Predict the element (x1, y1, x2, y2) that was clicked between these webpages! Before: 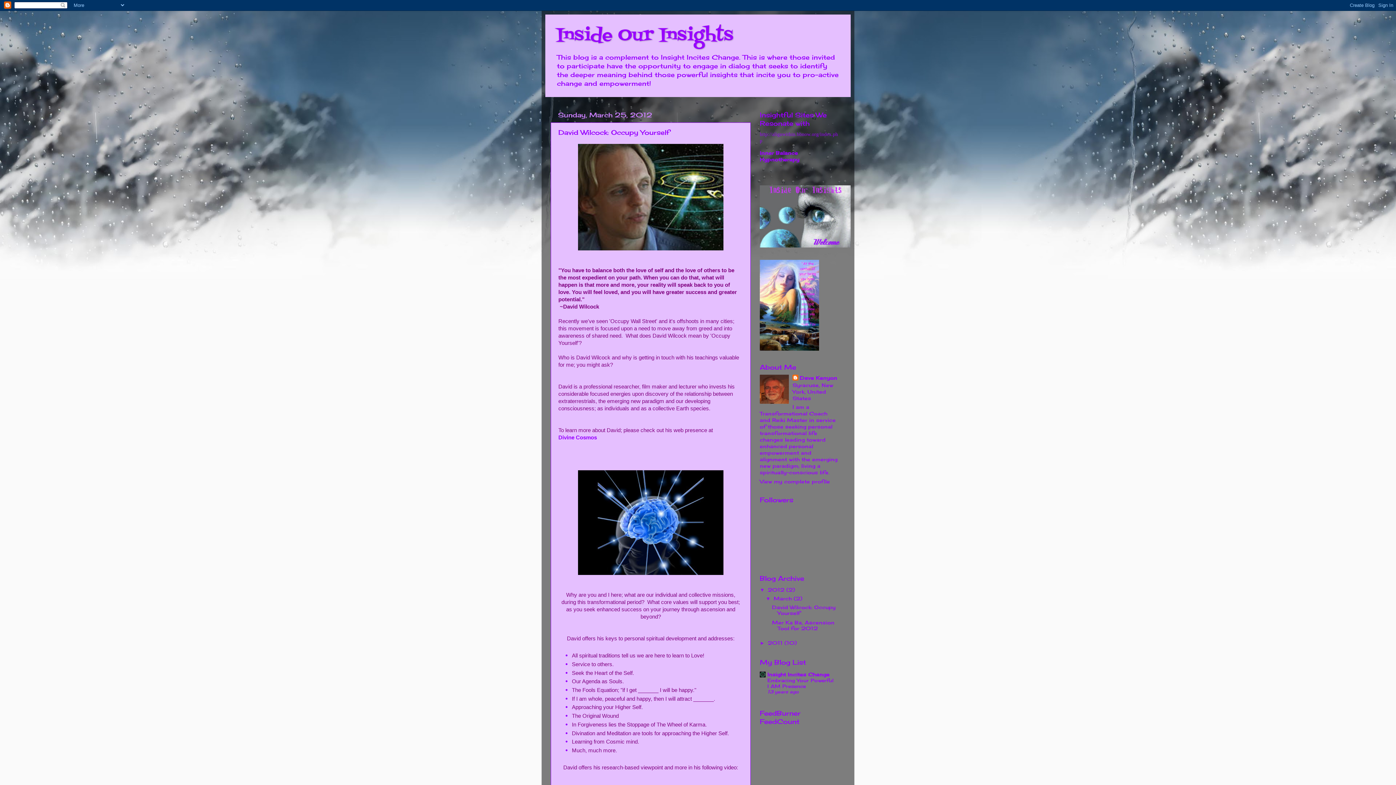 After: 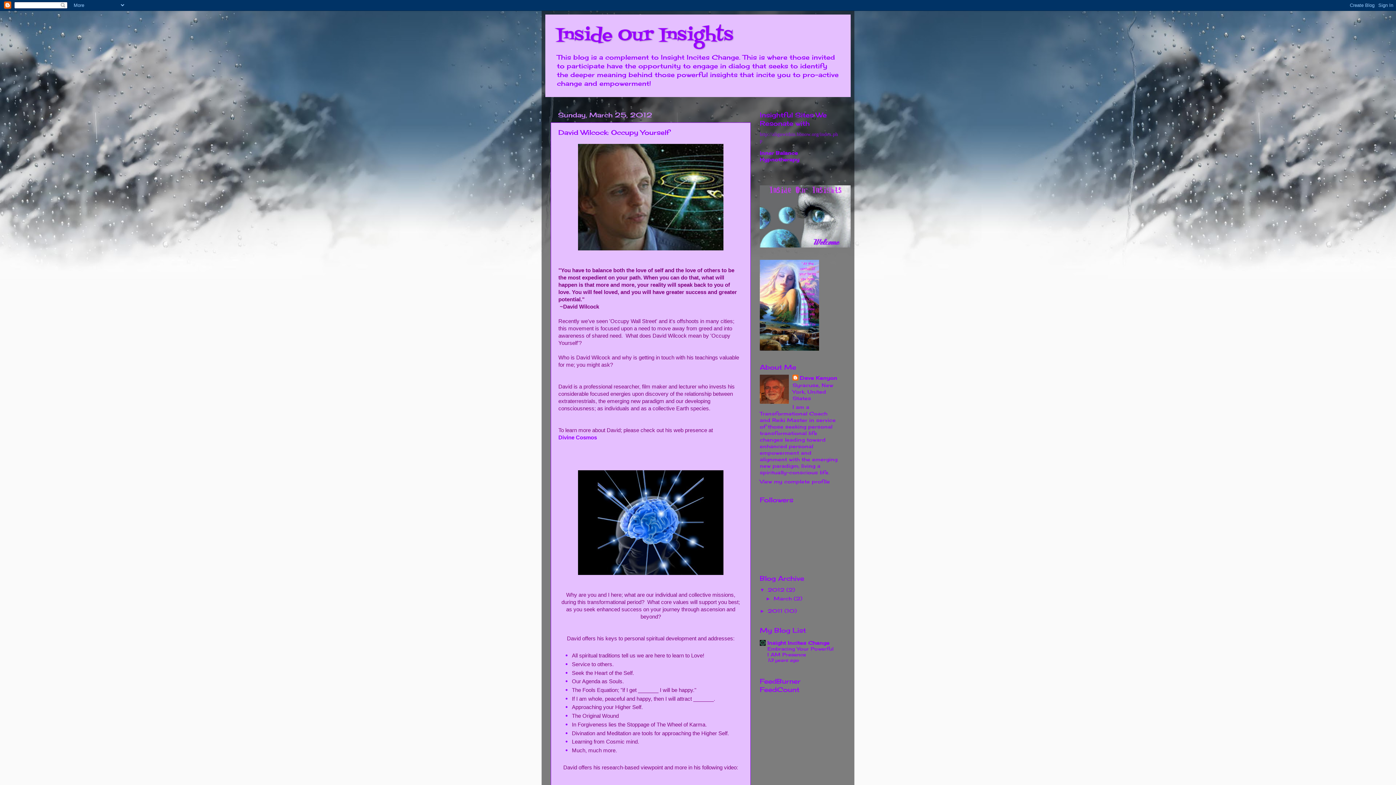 Action: bbox: (765, 596, 773, 601) label: ▼  